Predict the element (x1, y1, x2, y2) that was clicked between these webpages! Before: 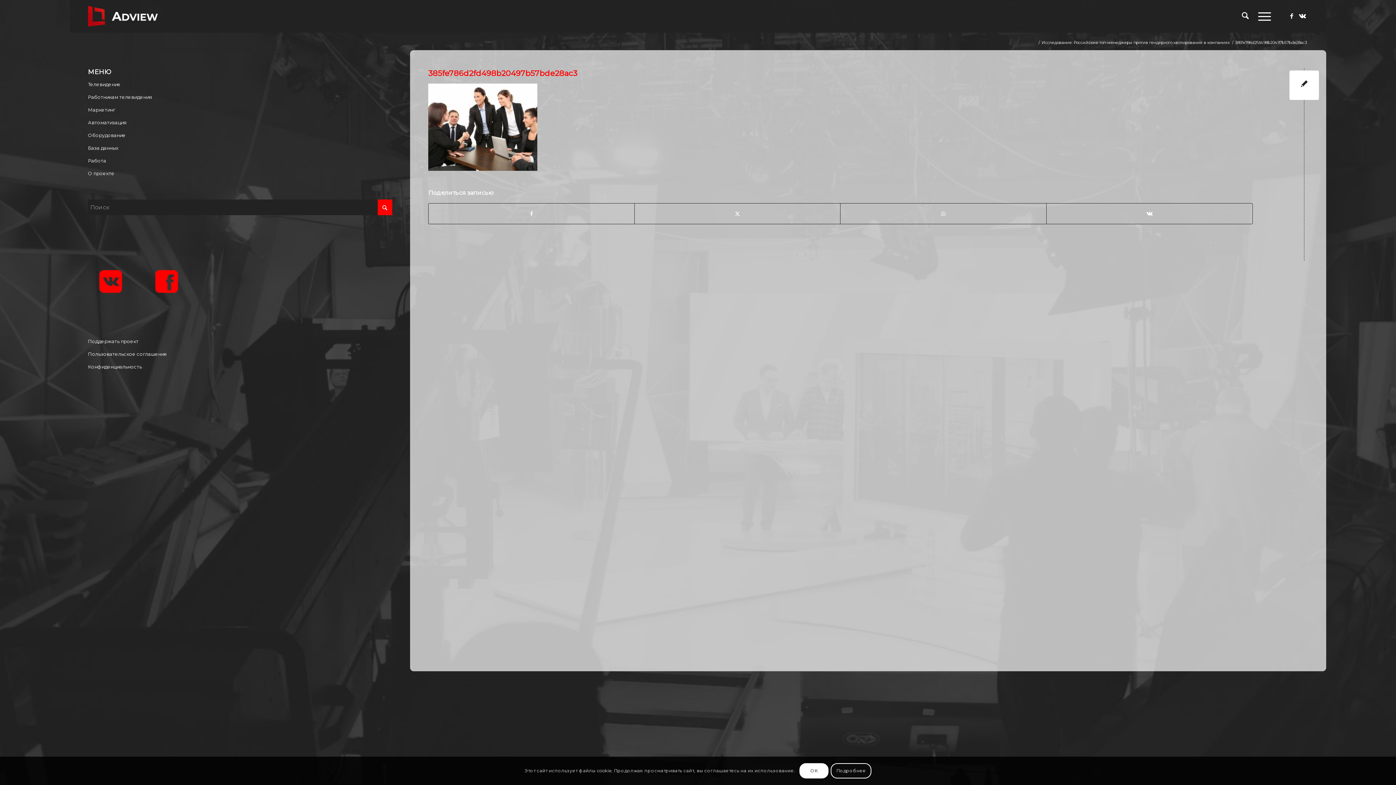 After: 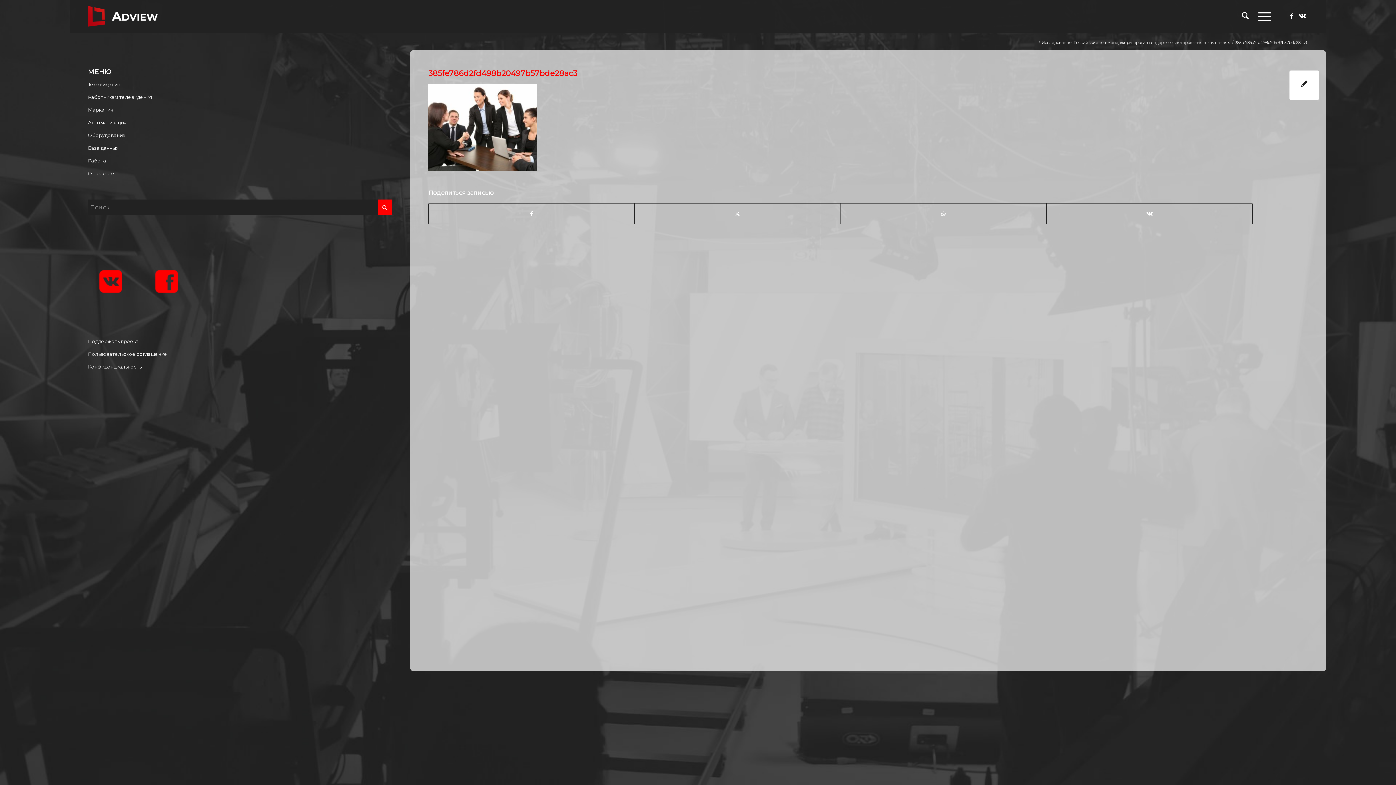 Action: bbox: (799, 763, 828, 779) label: OK